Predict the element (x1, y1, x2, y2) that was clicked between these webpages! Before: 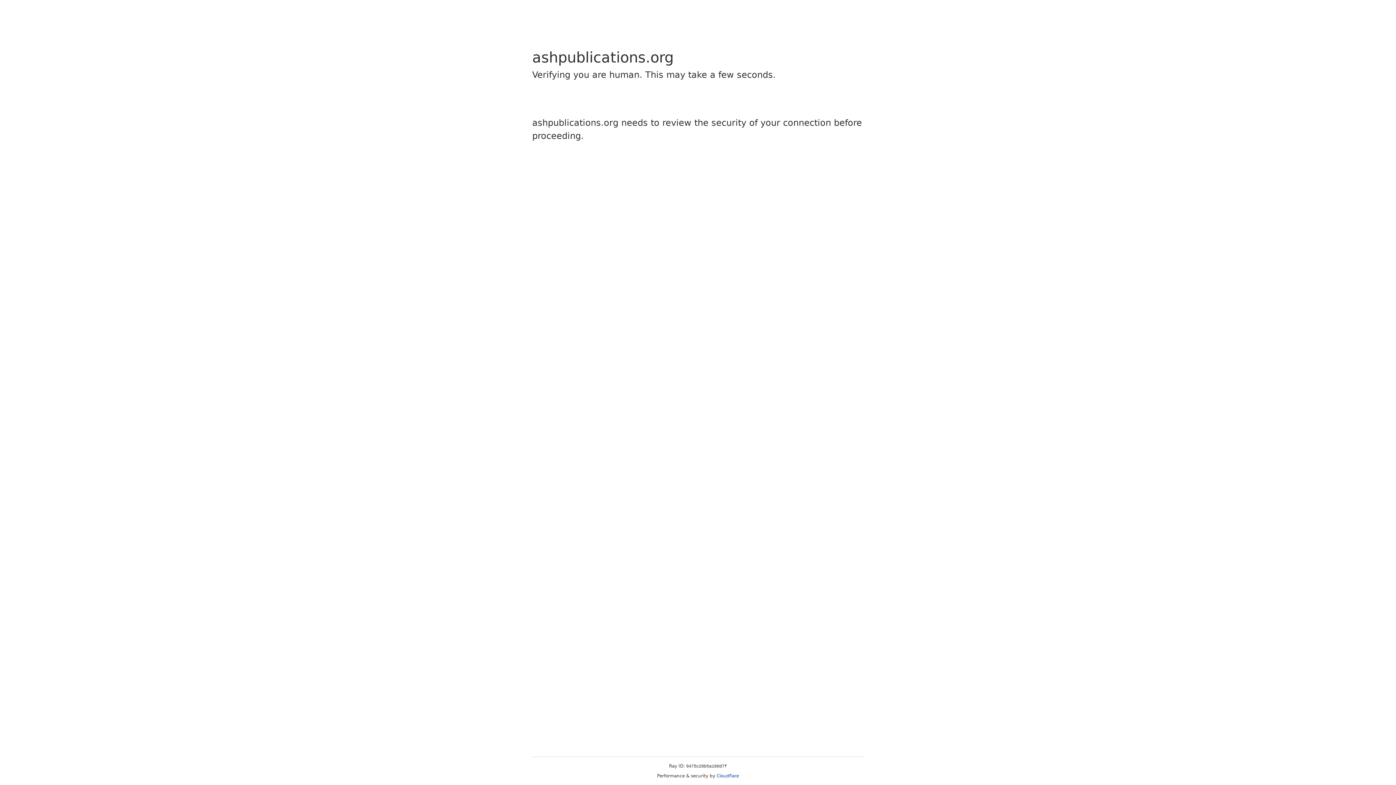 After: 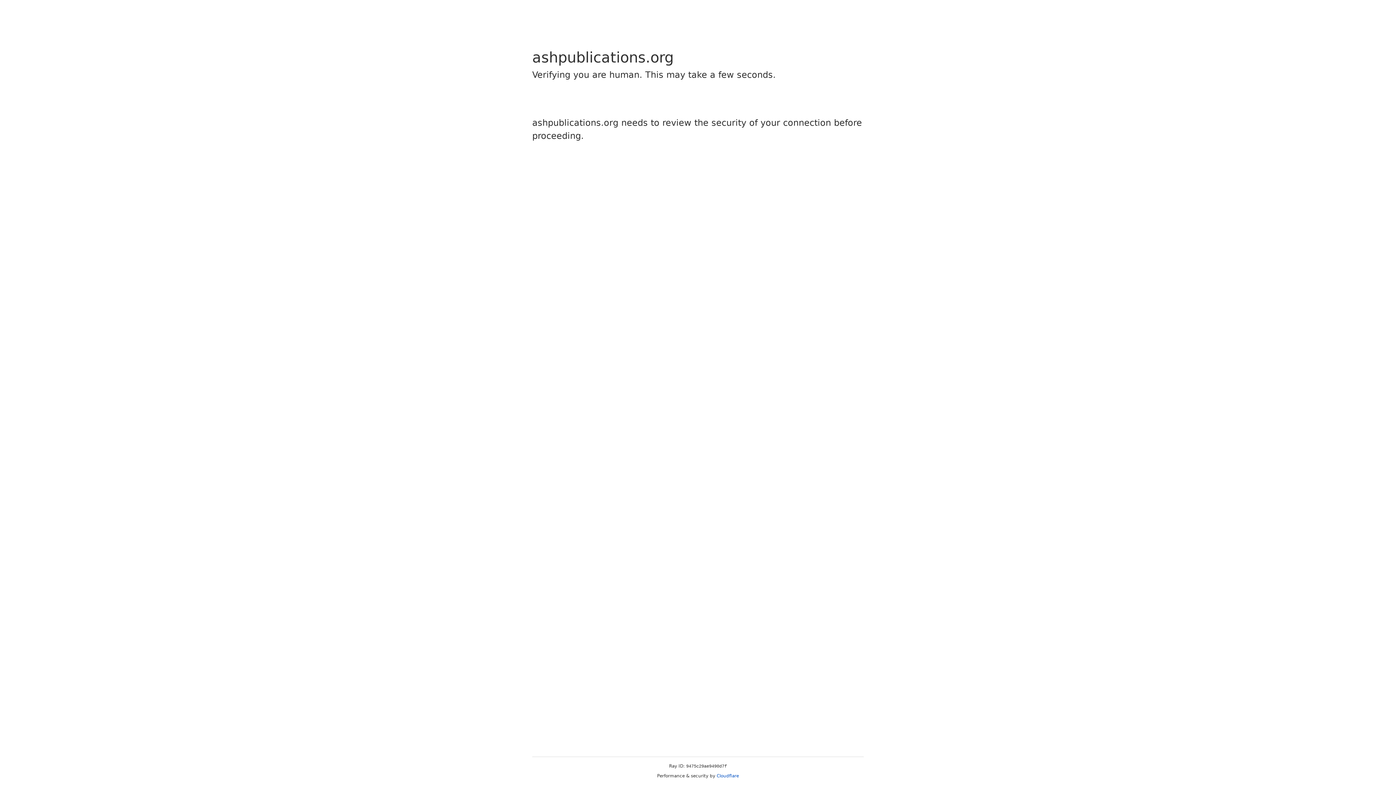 Action: bbox: (716, 773, 739, 778) label: Cloudflare